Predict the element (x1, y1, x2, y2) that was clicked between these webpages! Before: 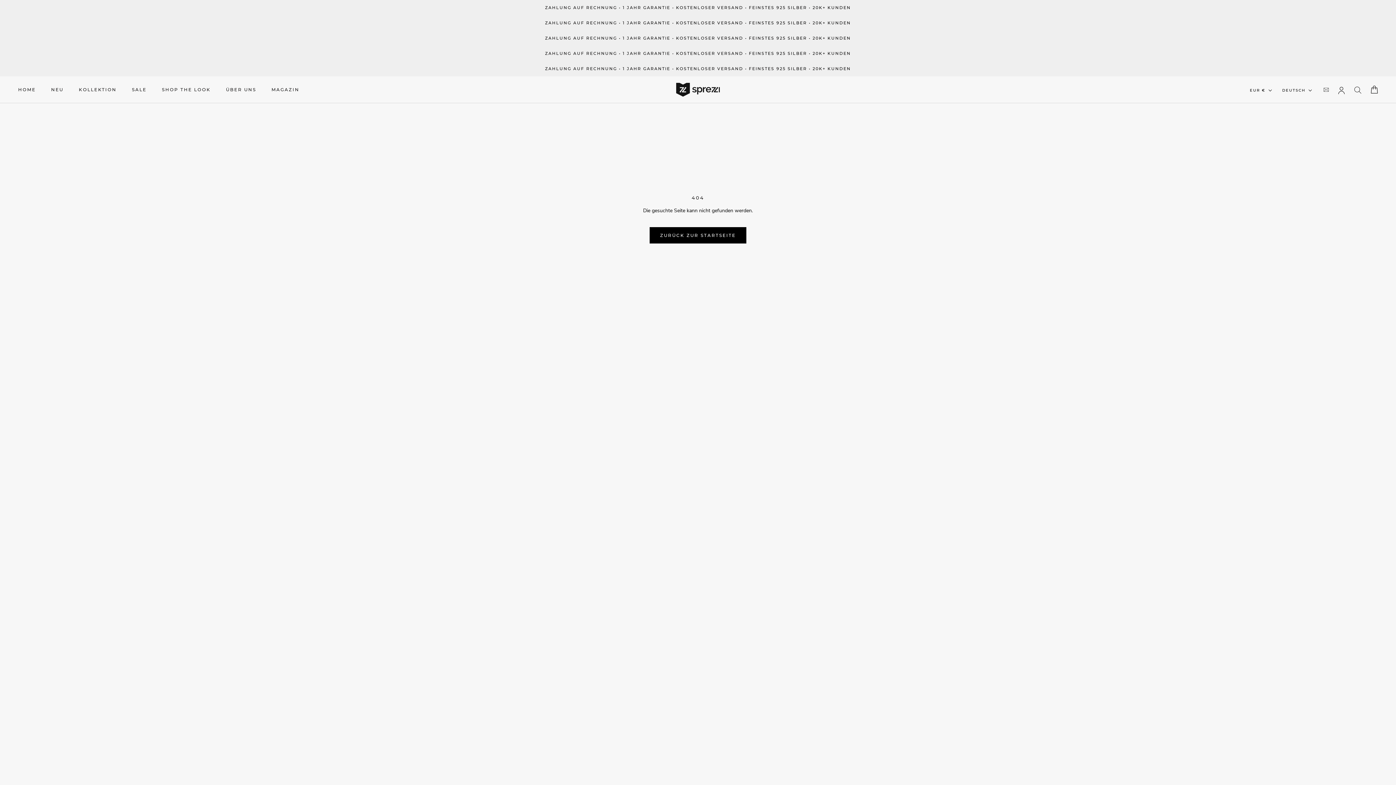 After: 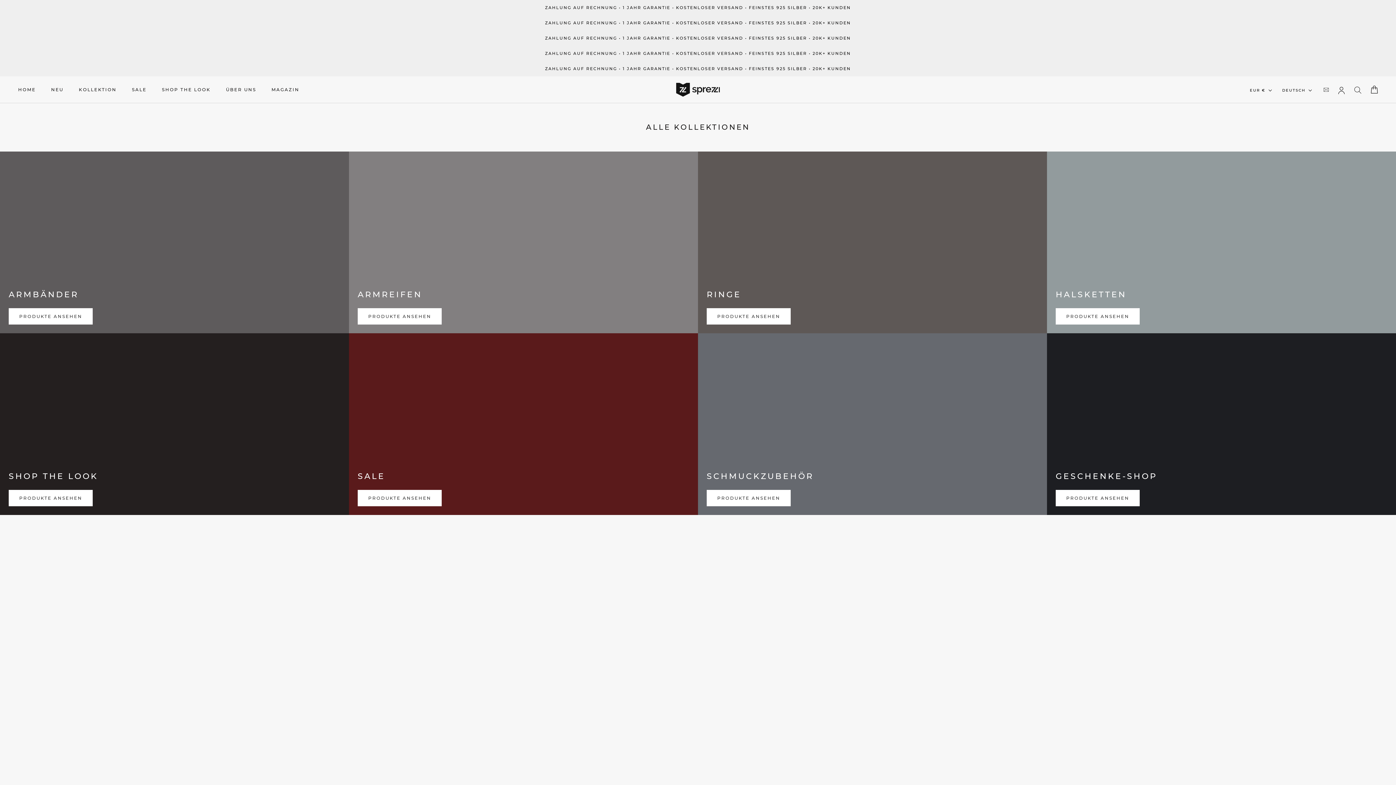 Action: label: KOLLEKTION bbox: (78, 87, 116, 92)